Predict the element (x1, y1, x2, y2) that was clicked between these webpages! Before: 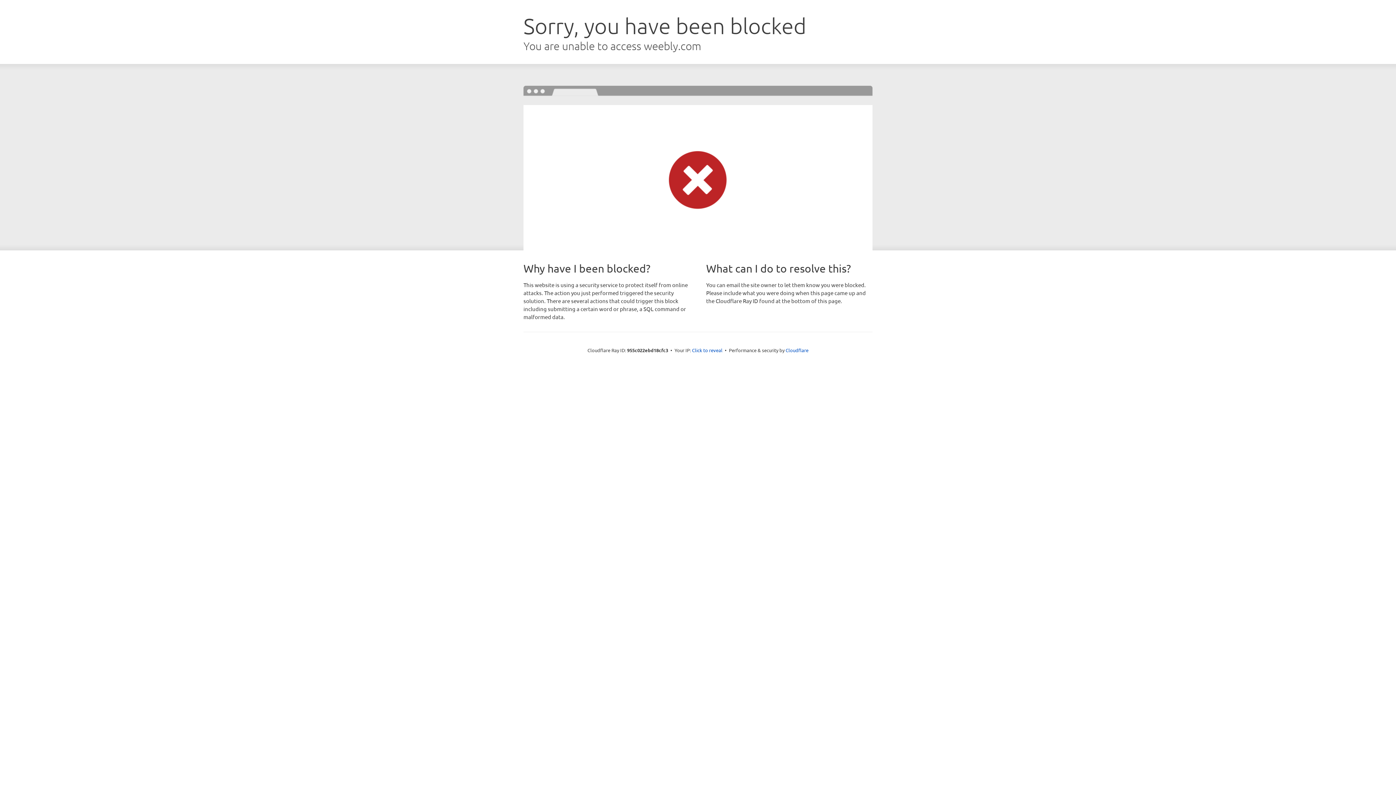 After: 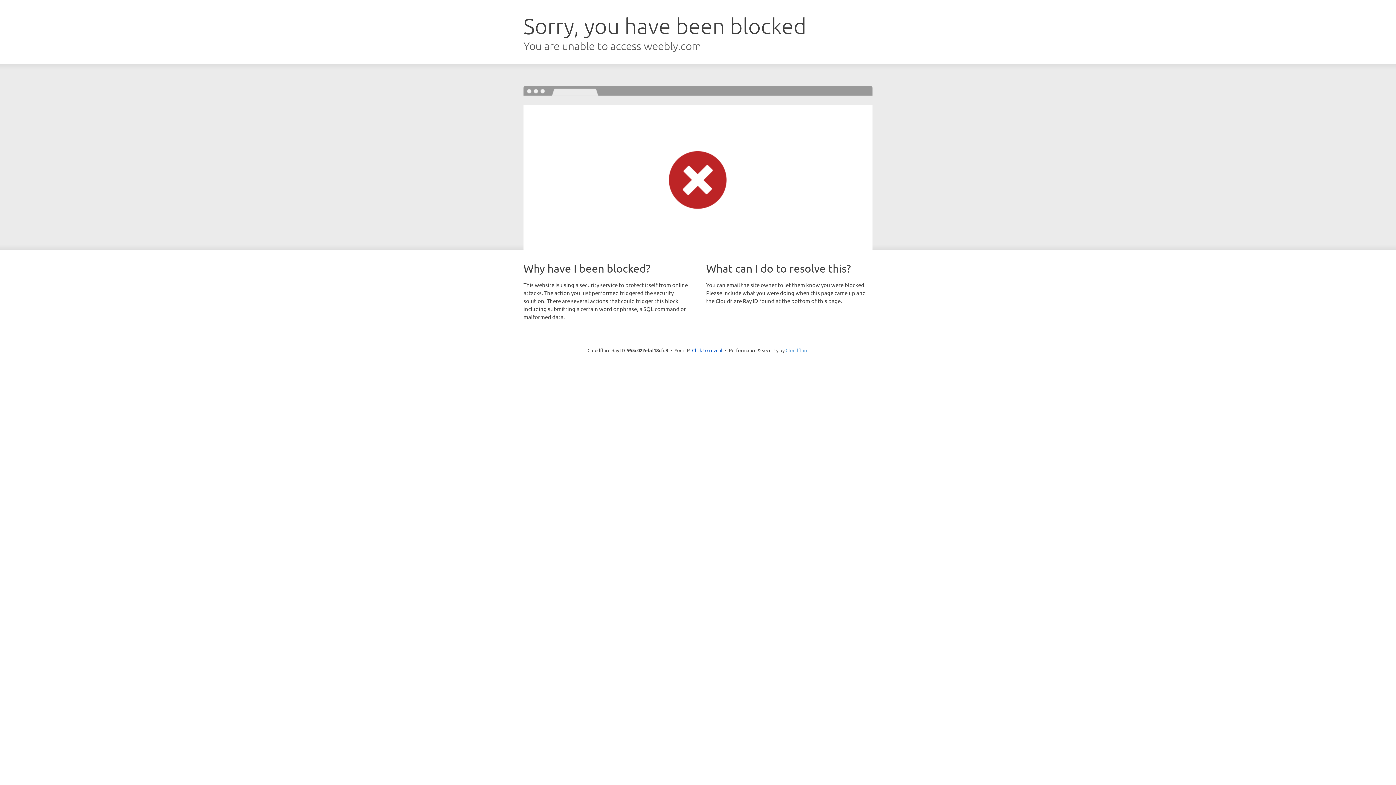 Action: bbox: (785, 347, 808, 353) label: Cloudflare